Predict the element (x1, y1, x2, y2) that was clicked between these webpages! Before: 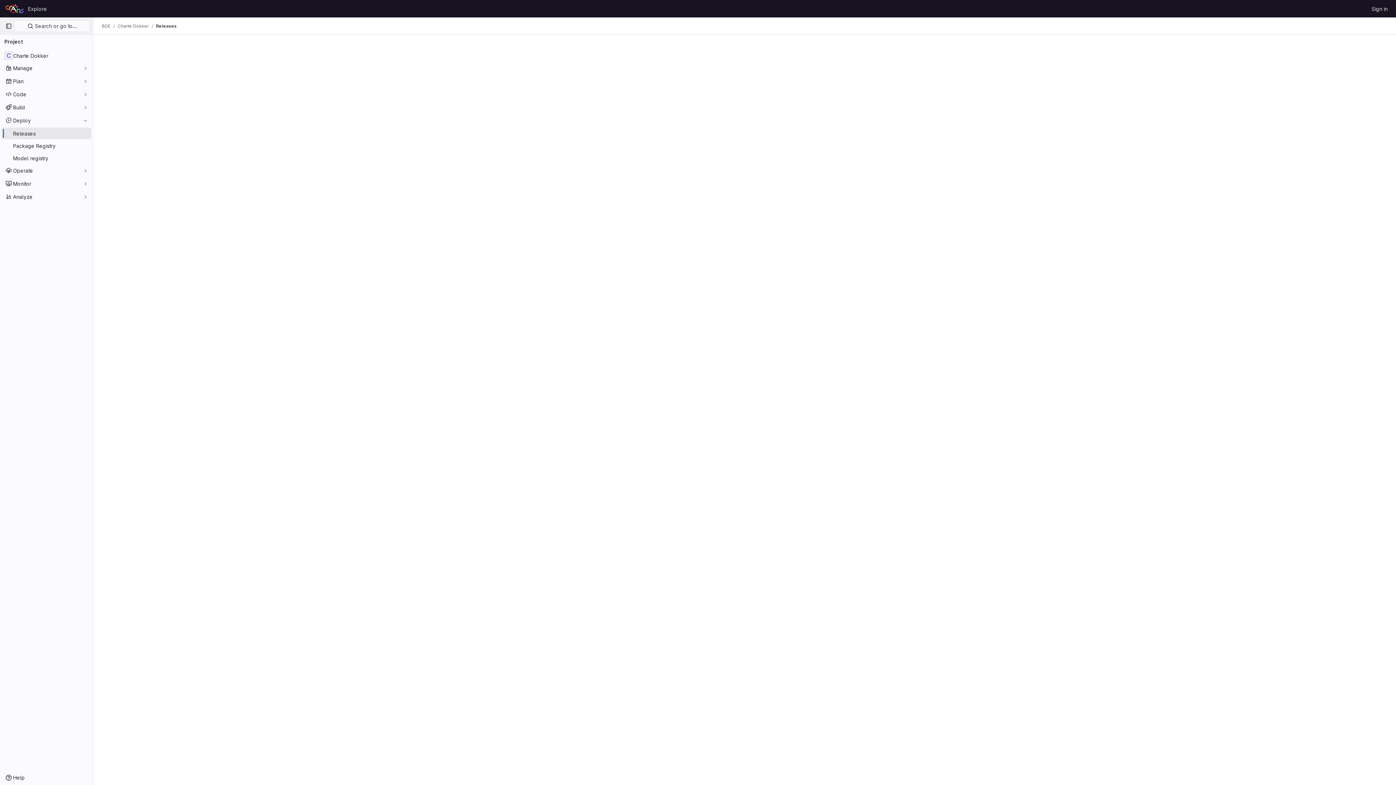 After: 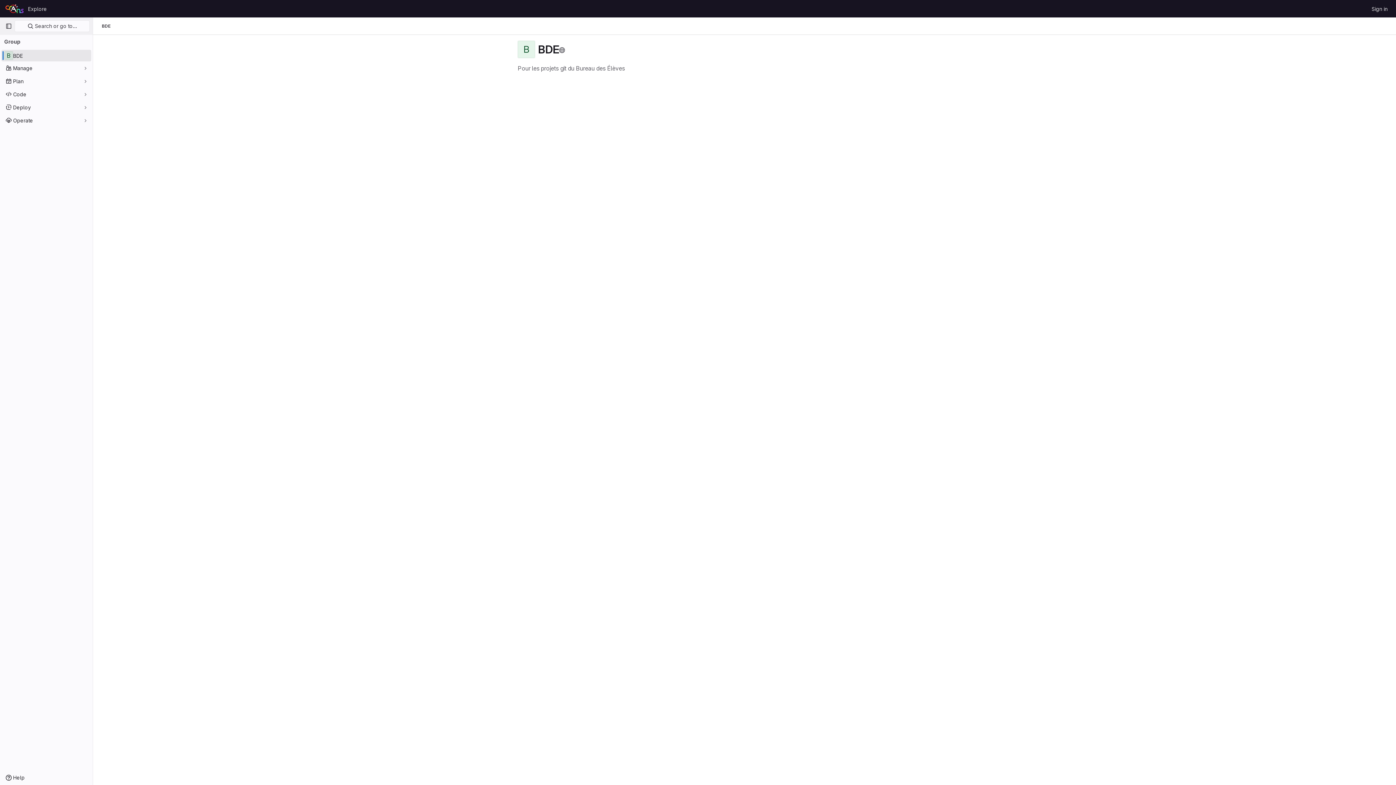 Action: bbox: (101, 23, 110, 29) label: BDE